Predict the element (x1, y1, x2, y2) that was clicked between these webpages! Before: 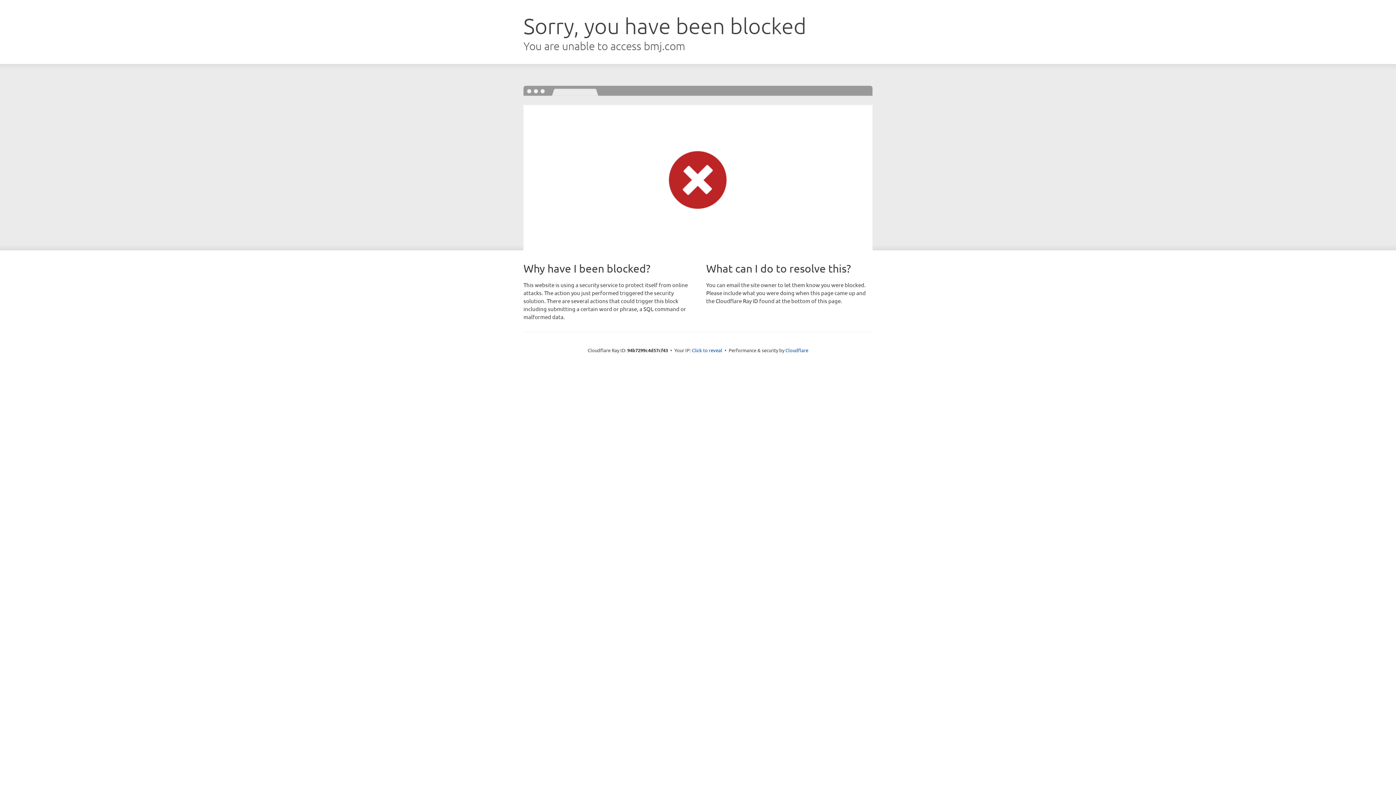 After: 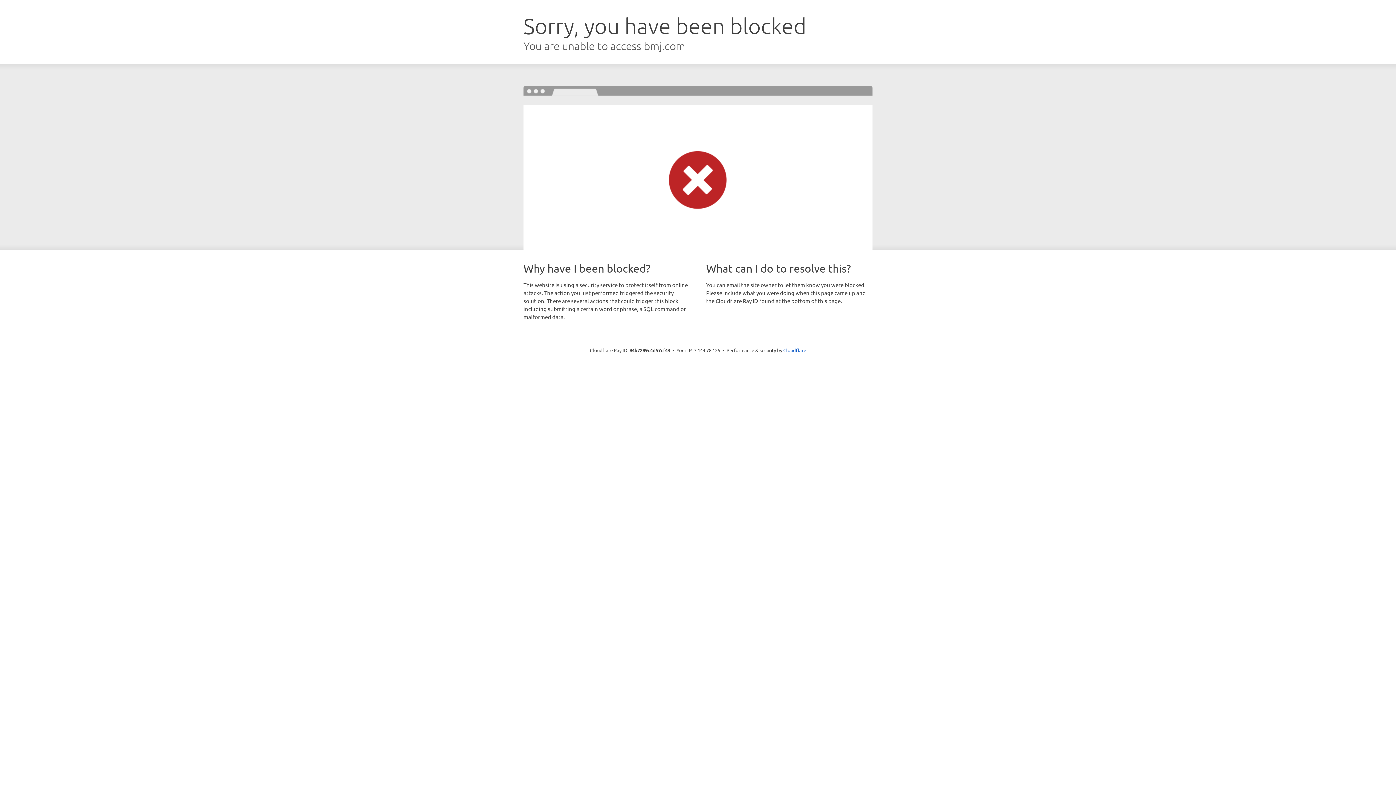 Action: label: Click to reveal bbox: (692, 346, 722, 353)